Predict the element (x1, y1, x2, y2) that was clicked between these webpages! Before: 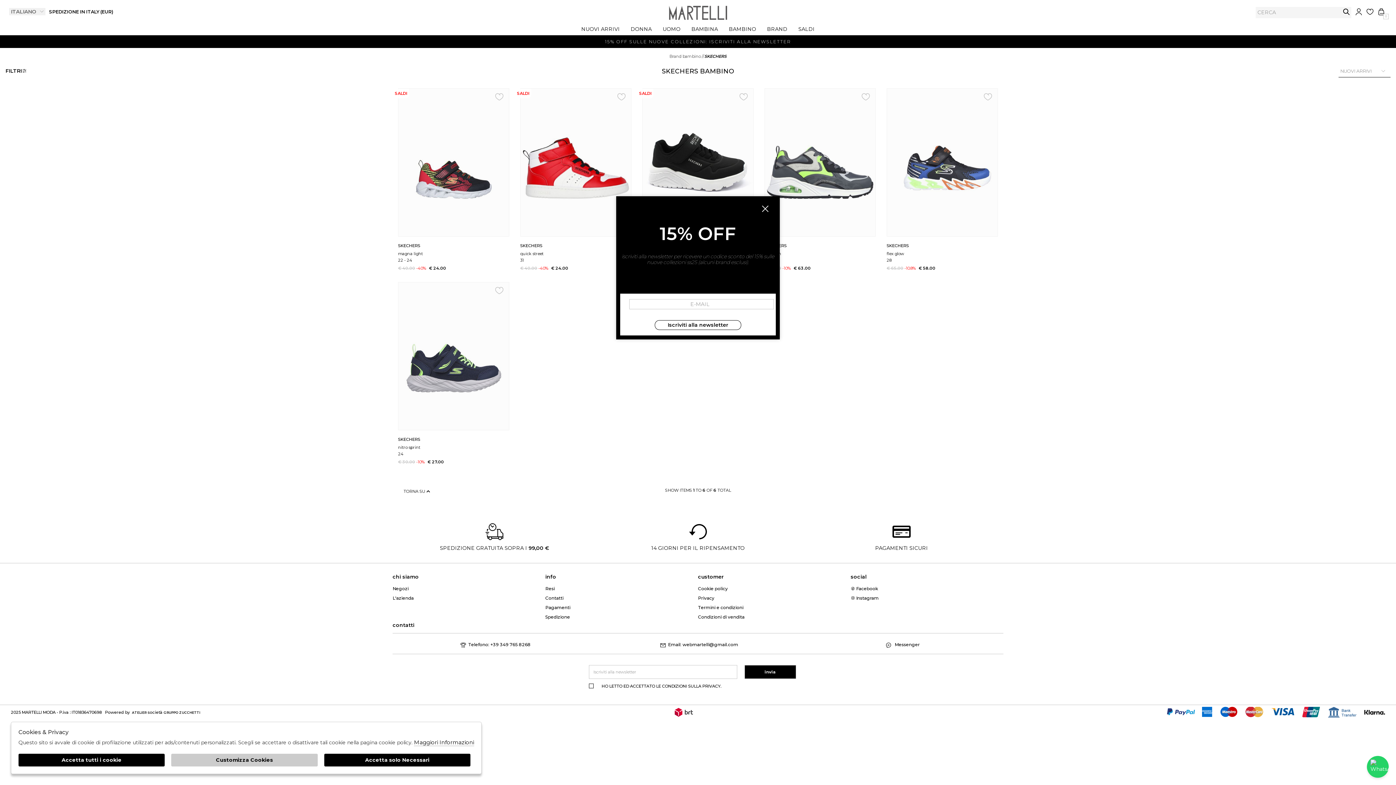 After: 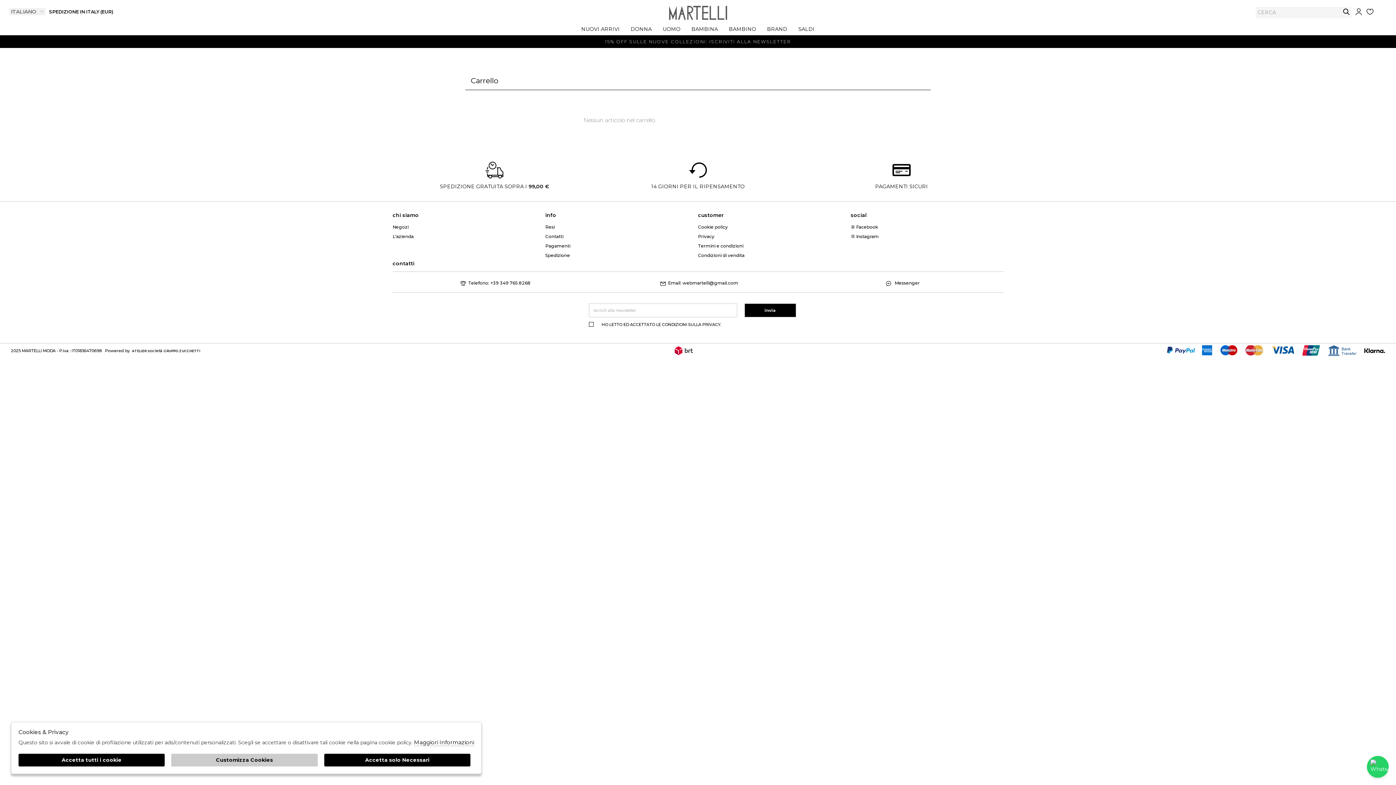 Action: bbox: (1377, 8, 1385, 15) label: 0